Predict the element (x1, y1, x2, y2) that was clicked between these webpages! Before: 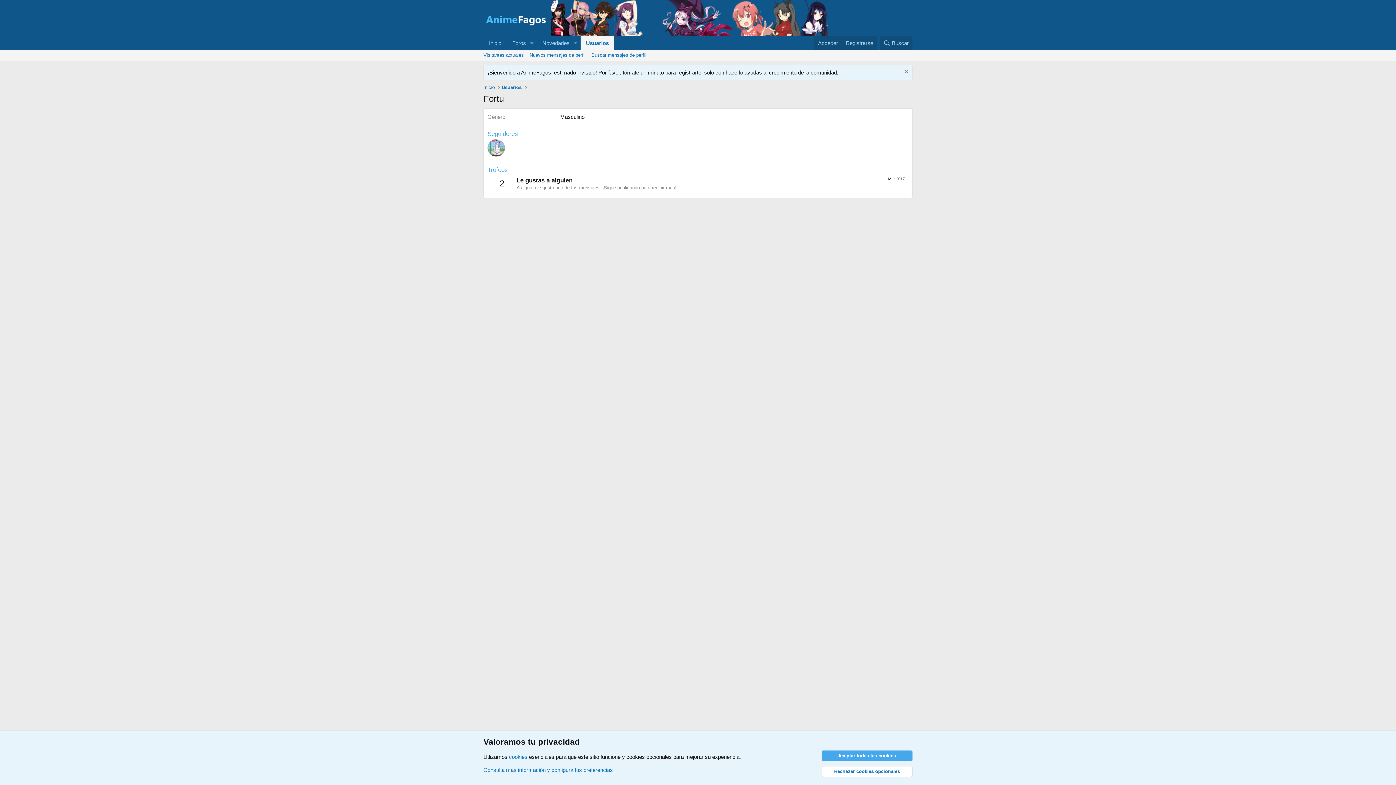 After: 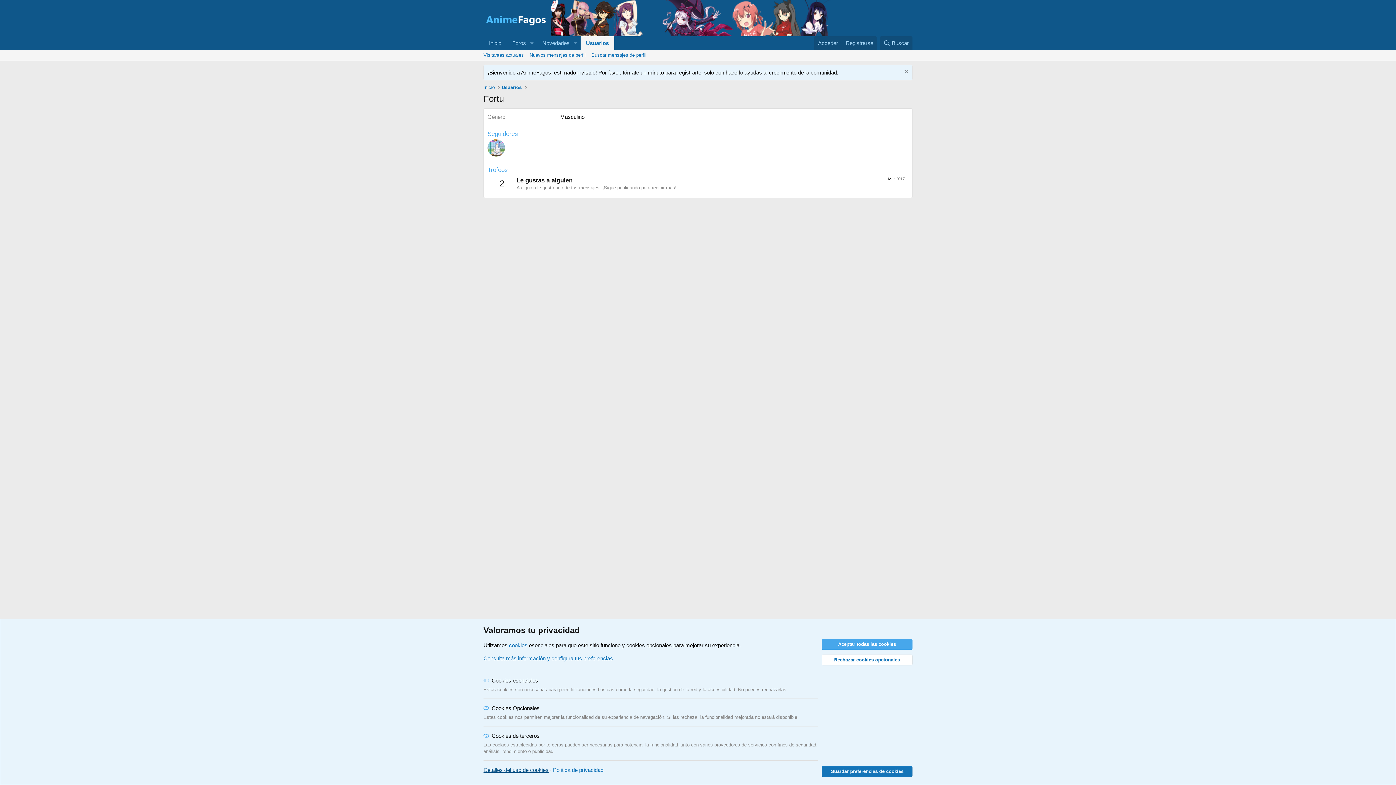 Action: label: Consulta más información y configura tus preferencias bbox: (483, 767, 613, 773)